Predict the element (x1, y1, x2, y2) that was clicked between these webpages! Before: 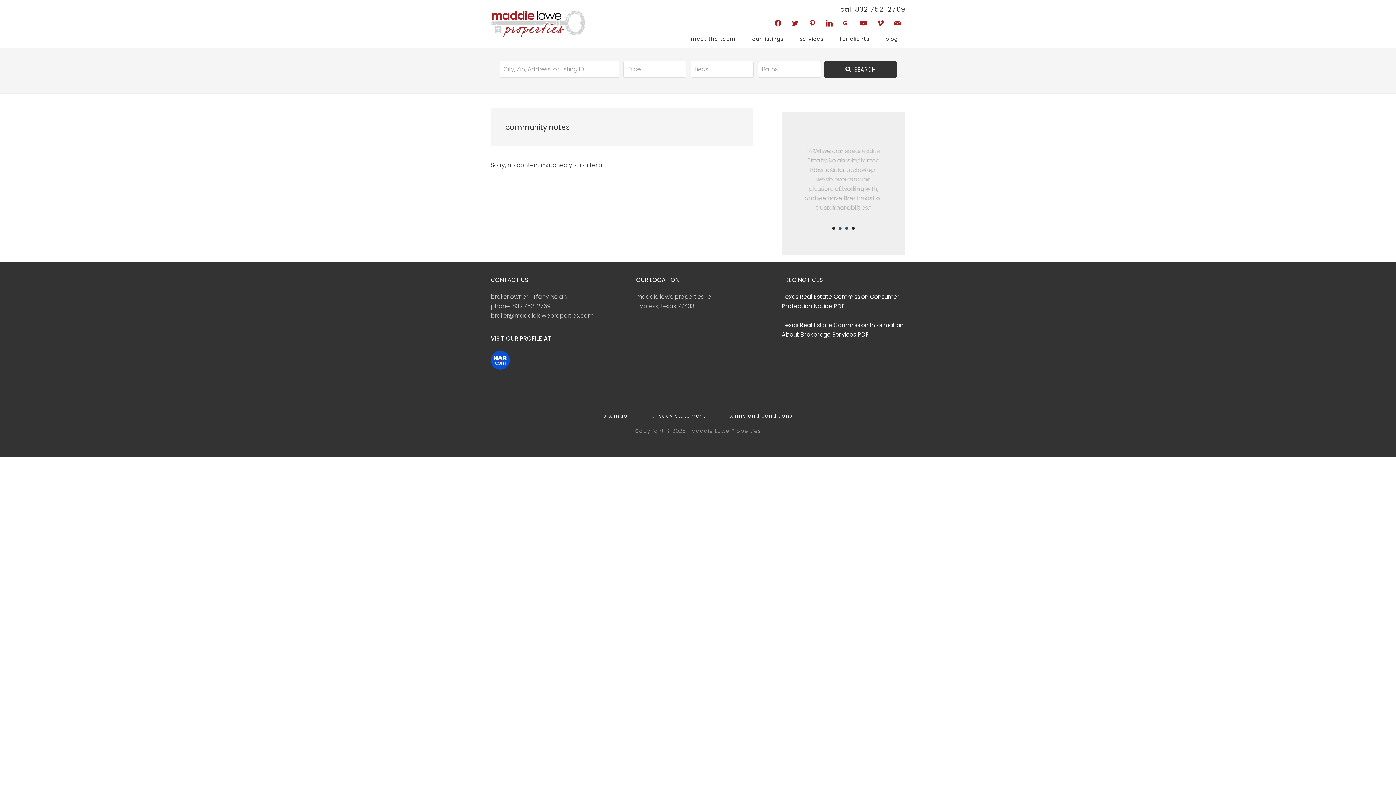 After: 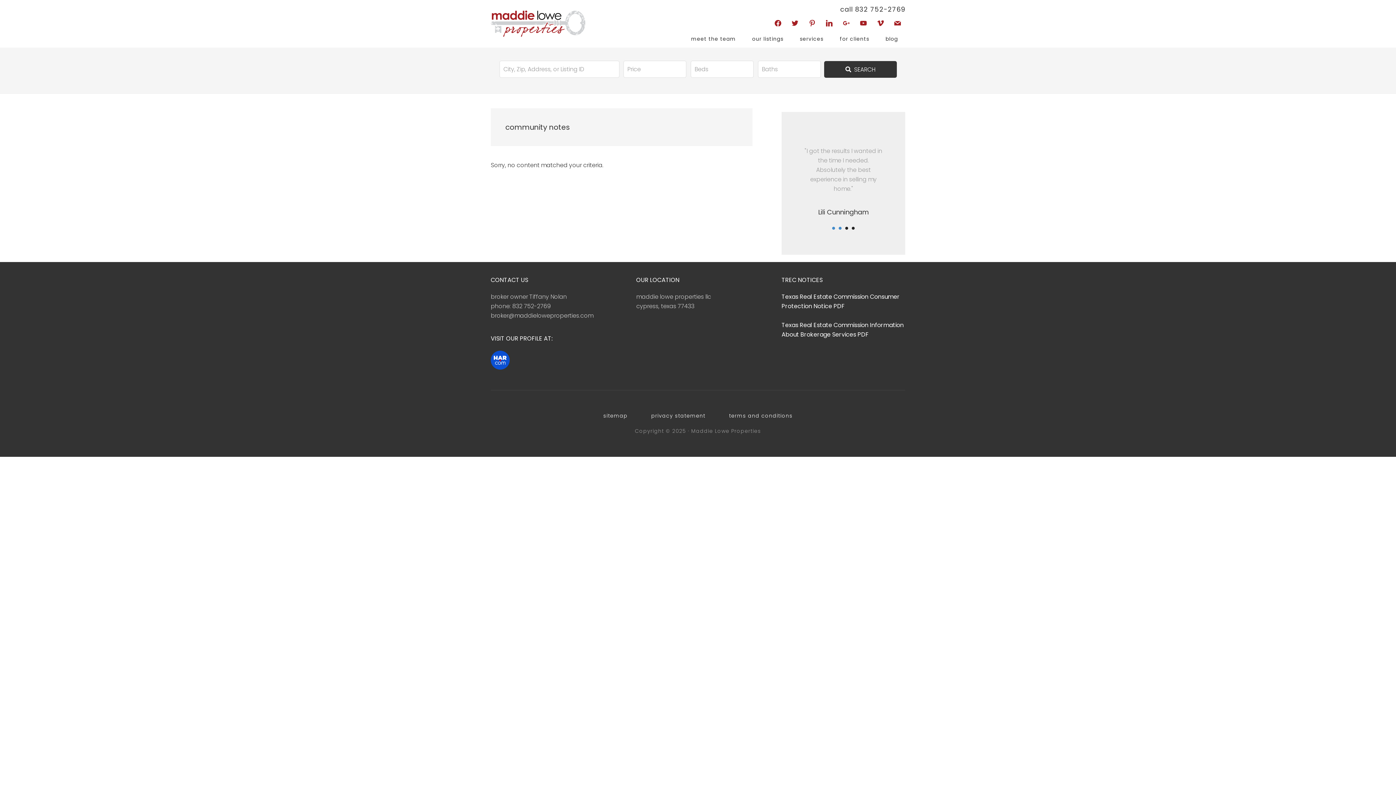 Action: label: 2 bbox: (838, 226, 841, 229)